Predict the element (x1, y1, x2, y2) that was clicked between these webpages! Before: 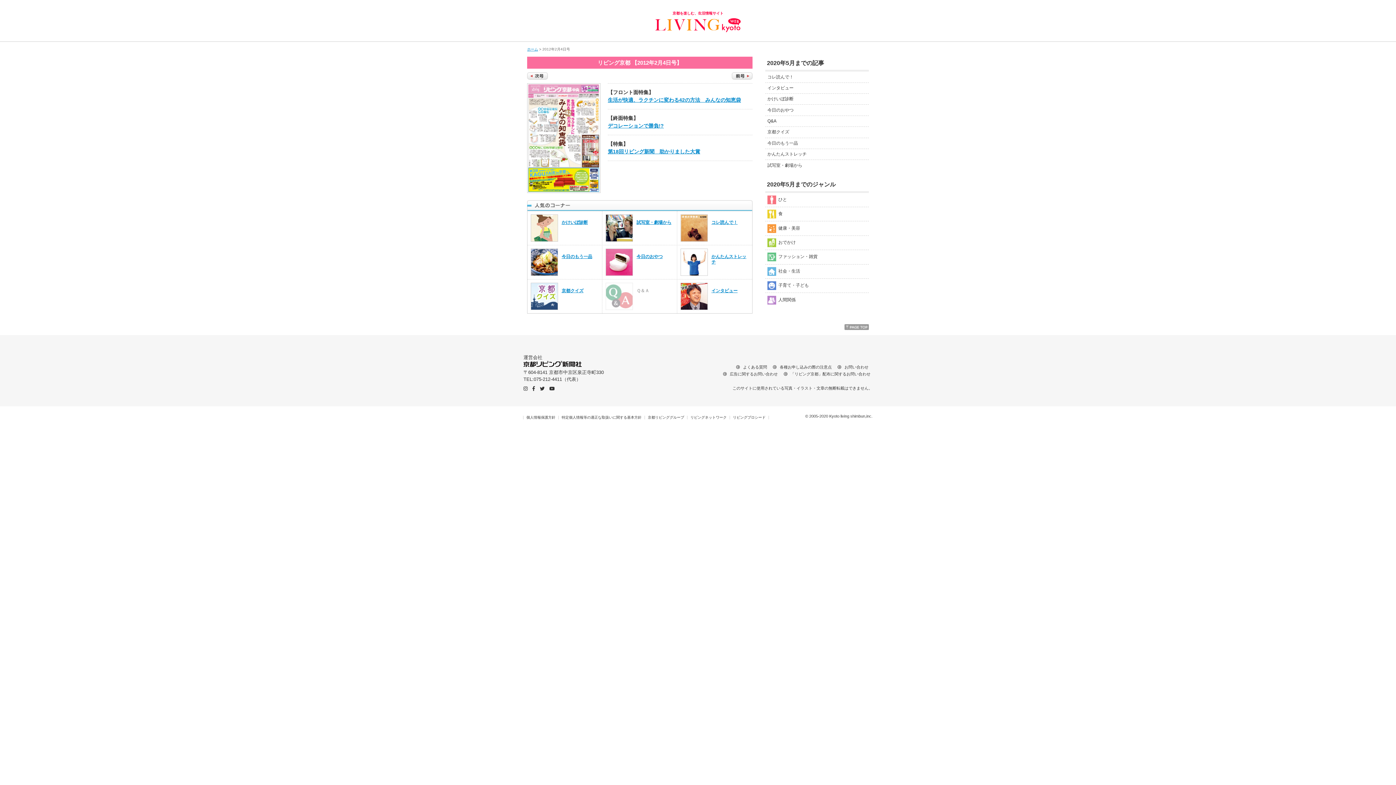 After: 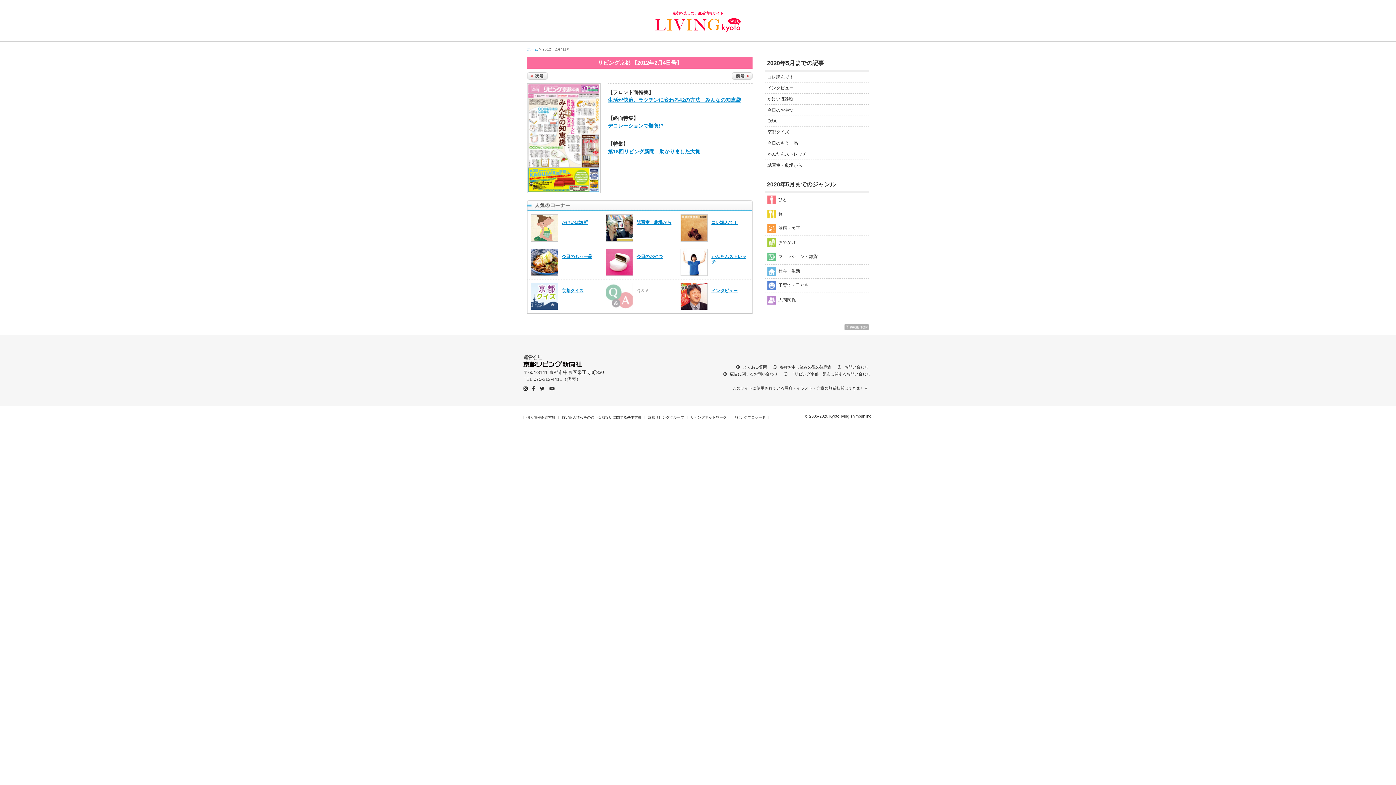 Action: bbox: (527, 324, 869, 330)